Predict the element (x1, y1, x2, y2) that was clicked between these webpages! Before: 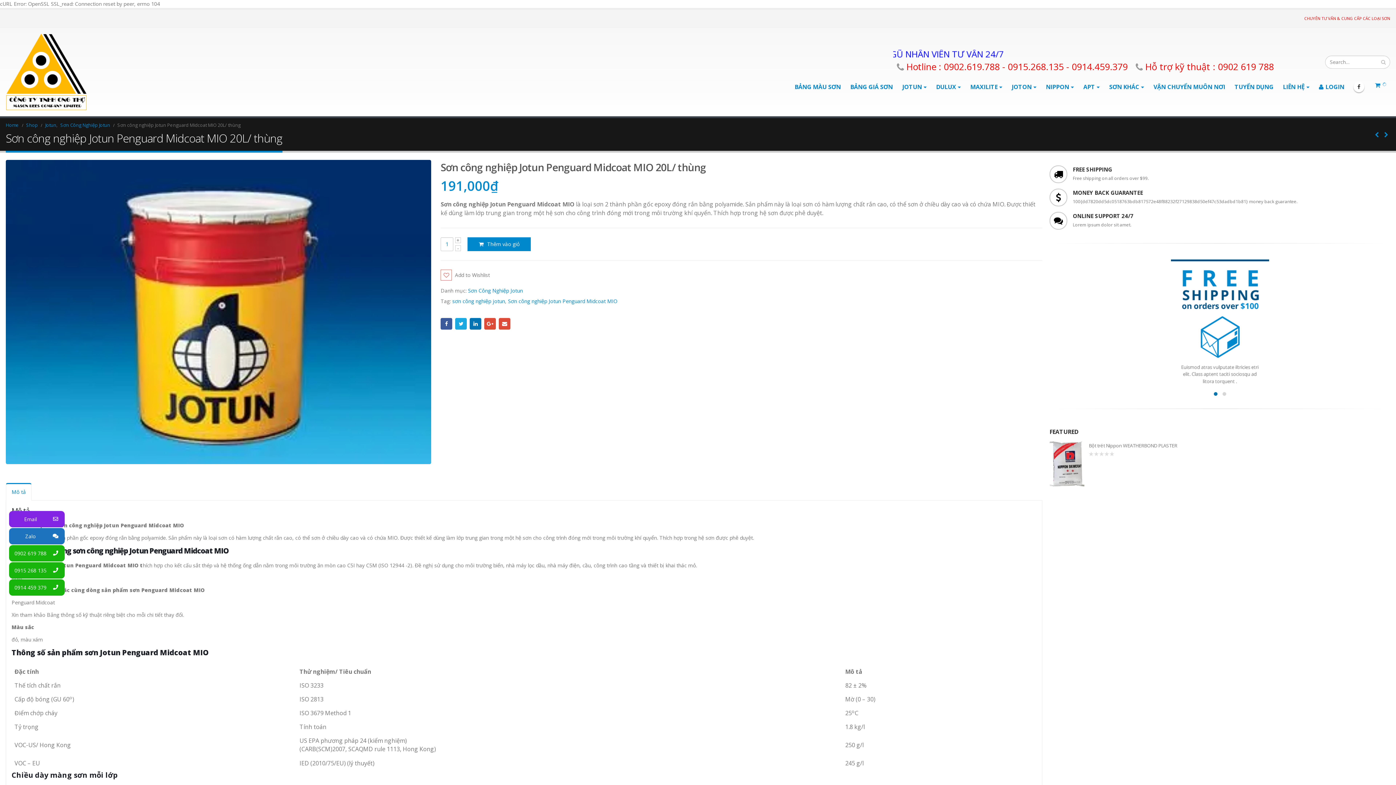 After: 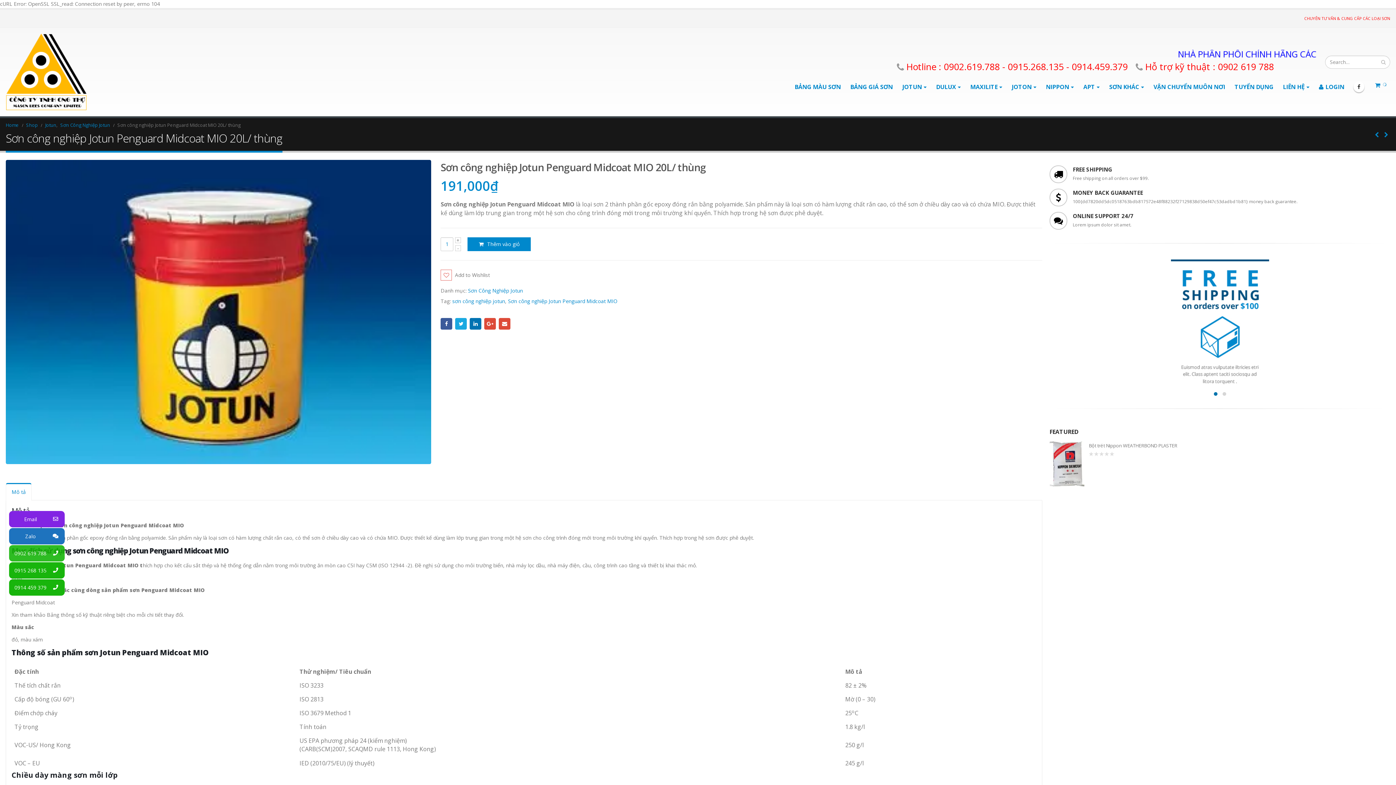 Action: bbox: (9, 545, 64, 561) label: 0902 619 788